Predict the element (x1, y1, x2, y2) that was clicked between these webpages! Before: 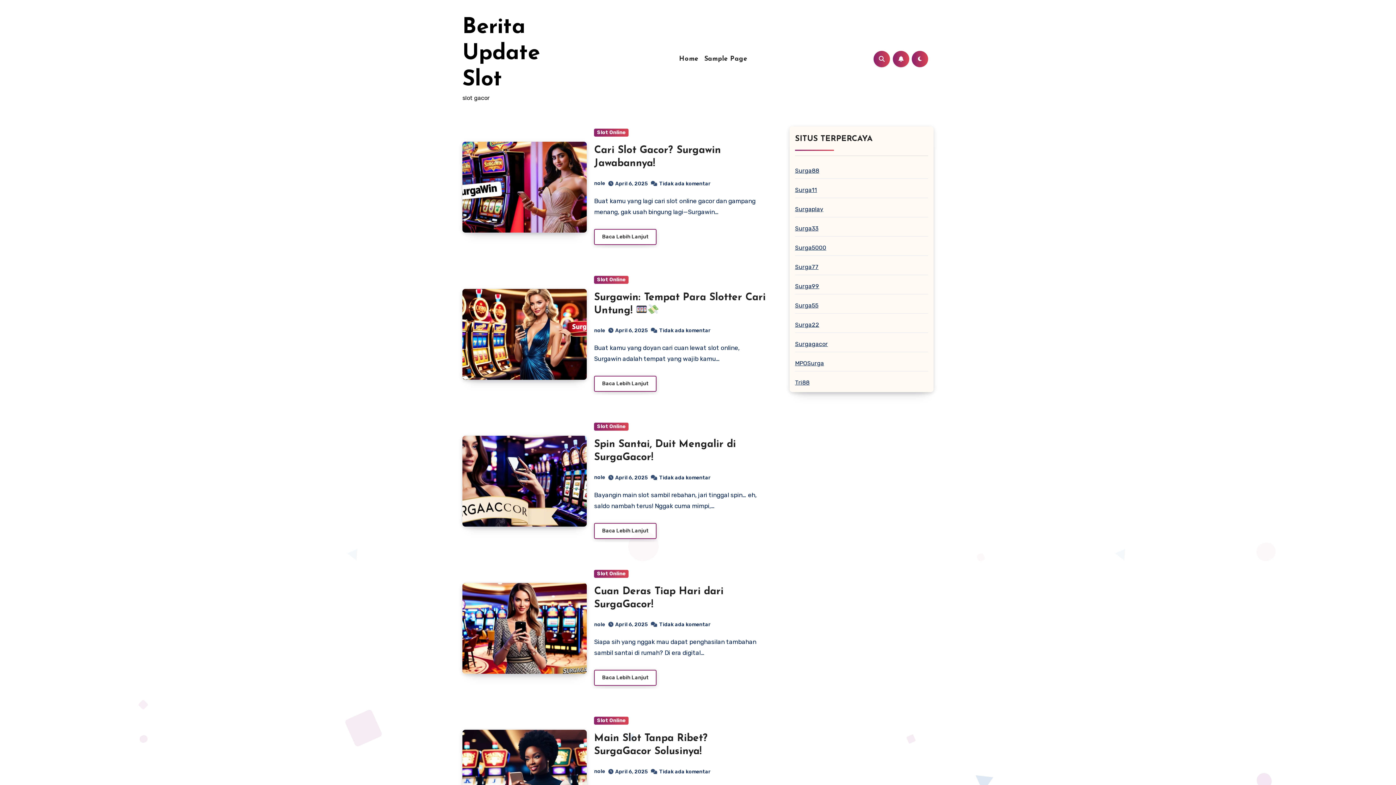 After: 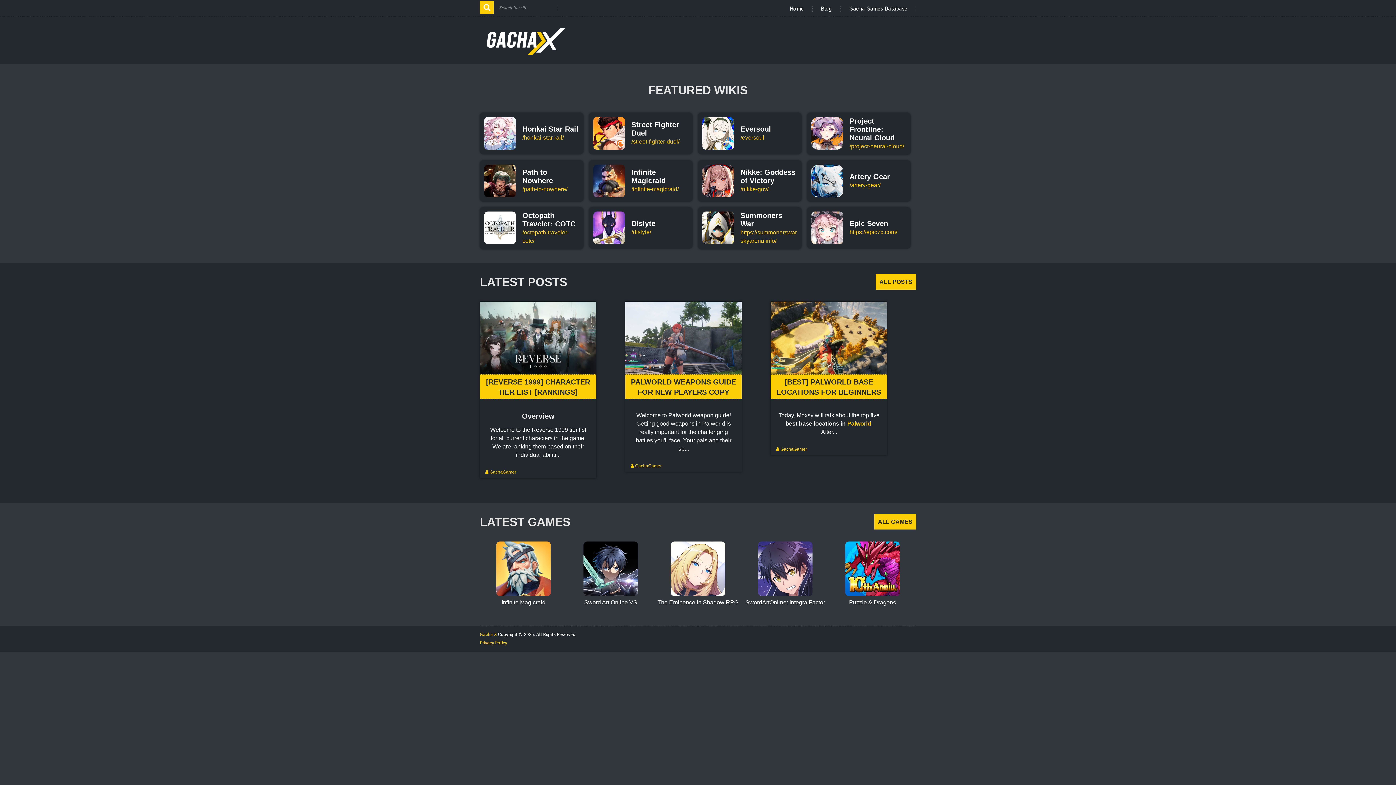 Action: label: Surga33 bbox: (795, 225, 818, 232)